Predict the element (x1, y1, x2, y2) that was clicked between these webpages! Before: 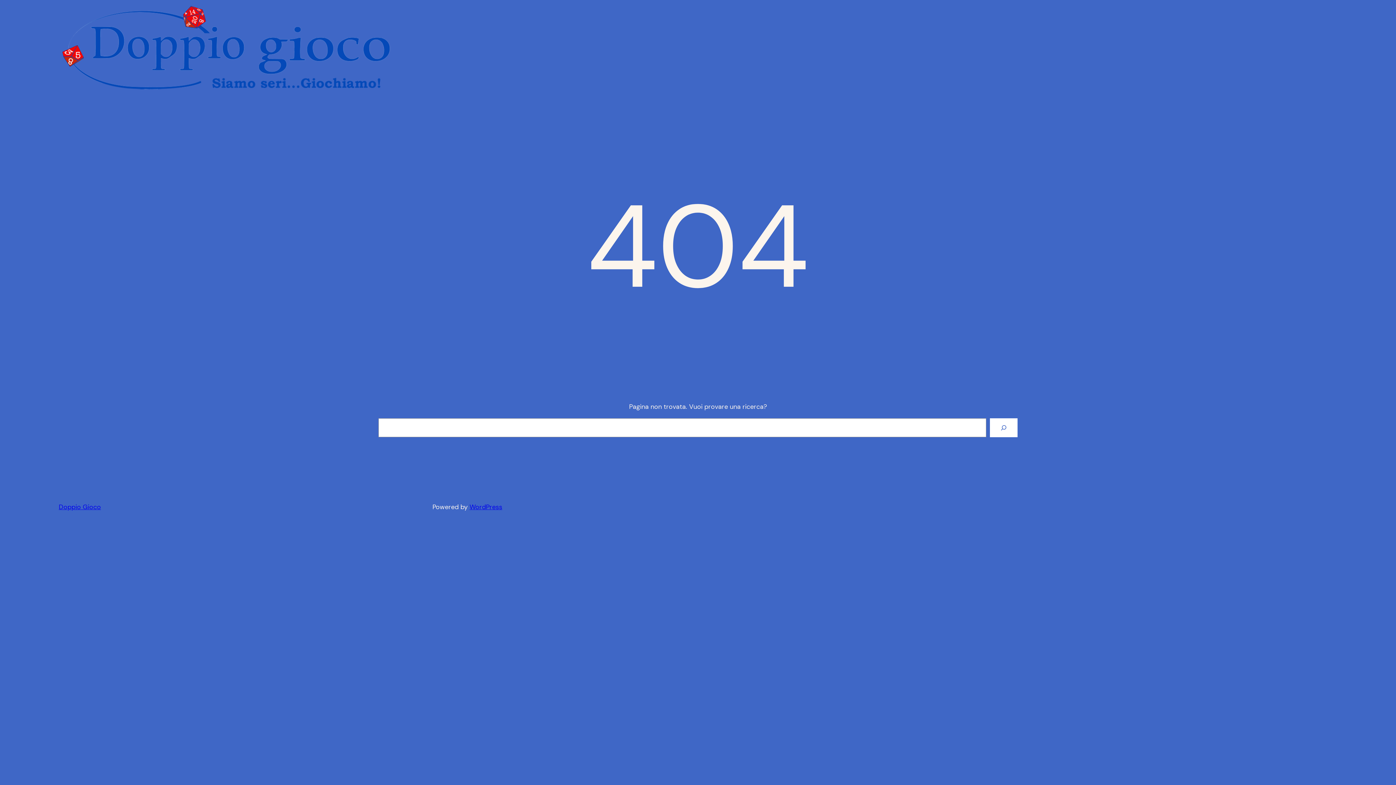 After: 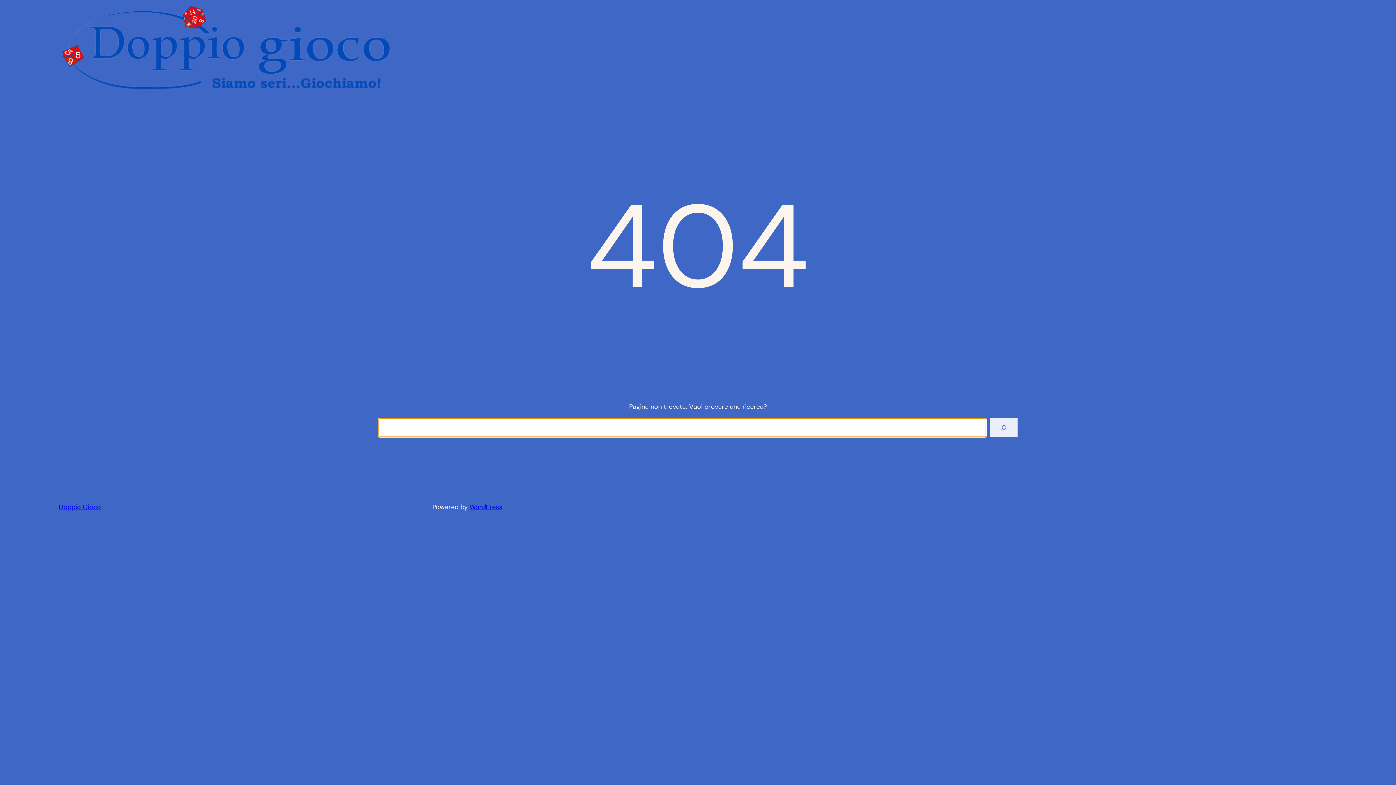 Action: label: Cerca bbox: (990, 418, 1017, 437)